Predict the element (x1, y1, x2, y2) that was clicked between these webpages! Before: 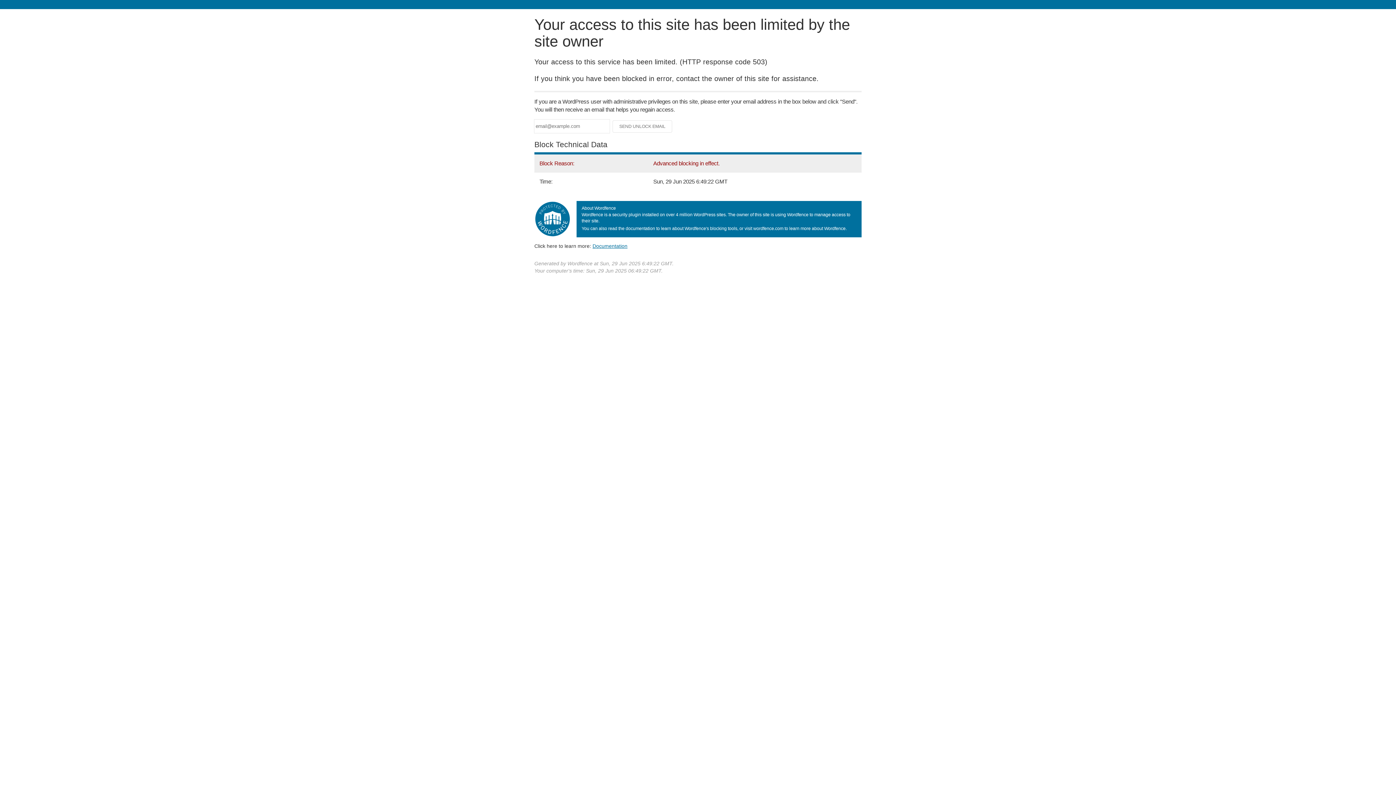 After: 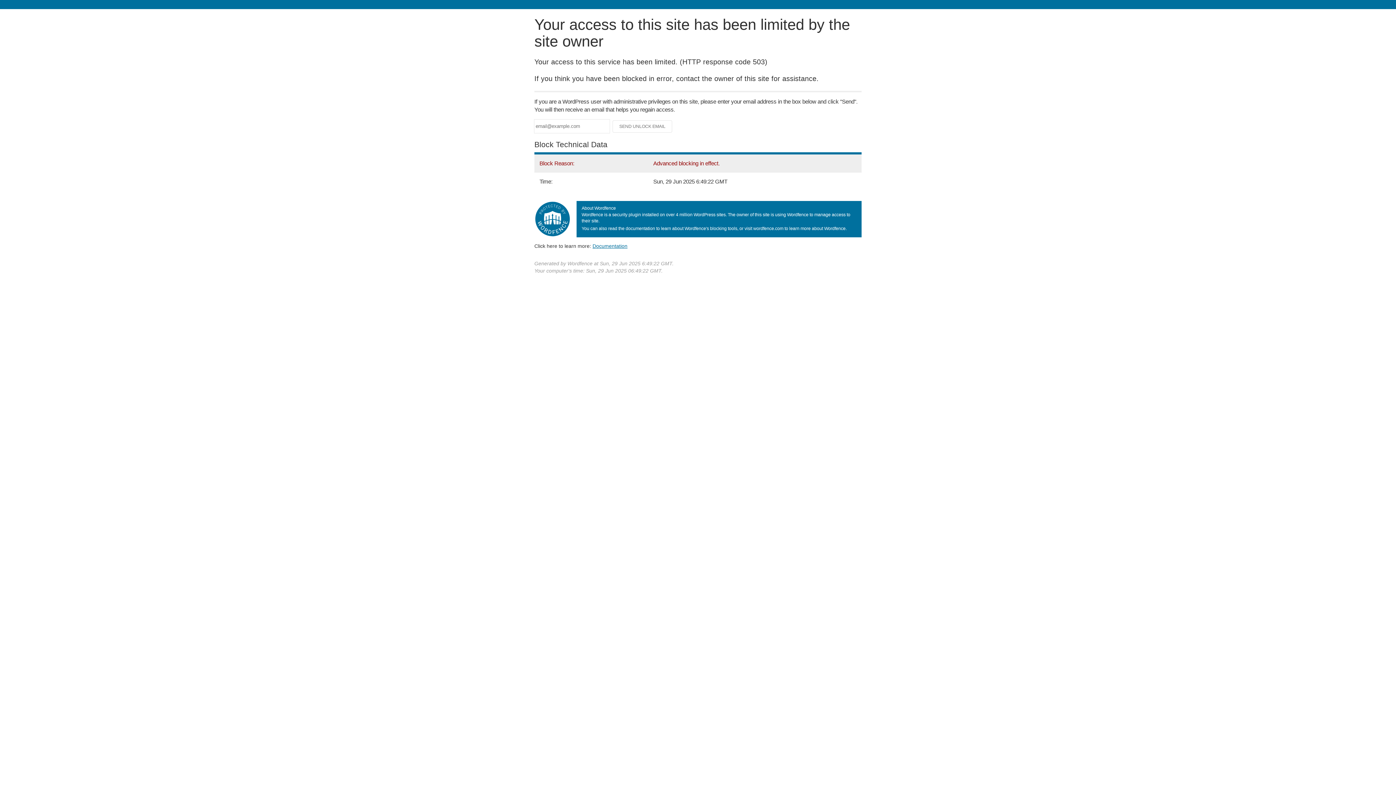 Action: bbox: (592, 243, 627, 248) label: Documentation